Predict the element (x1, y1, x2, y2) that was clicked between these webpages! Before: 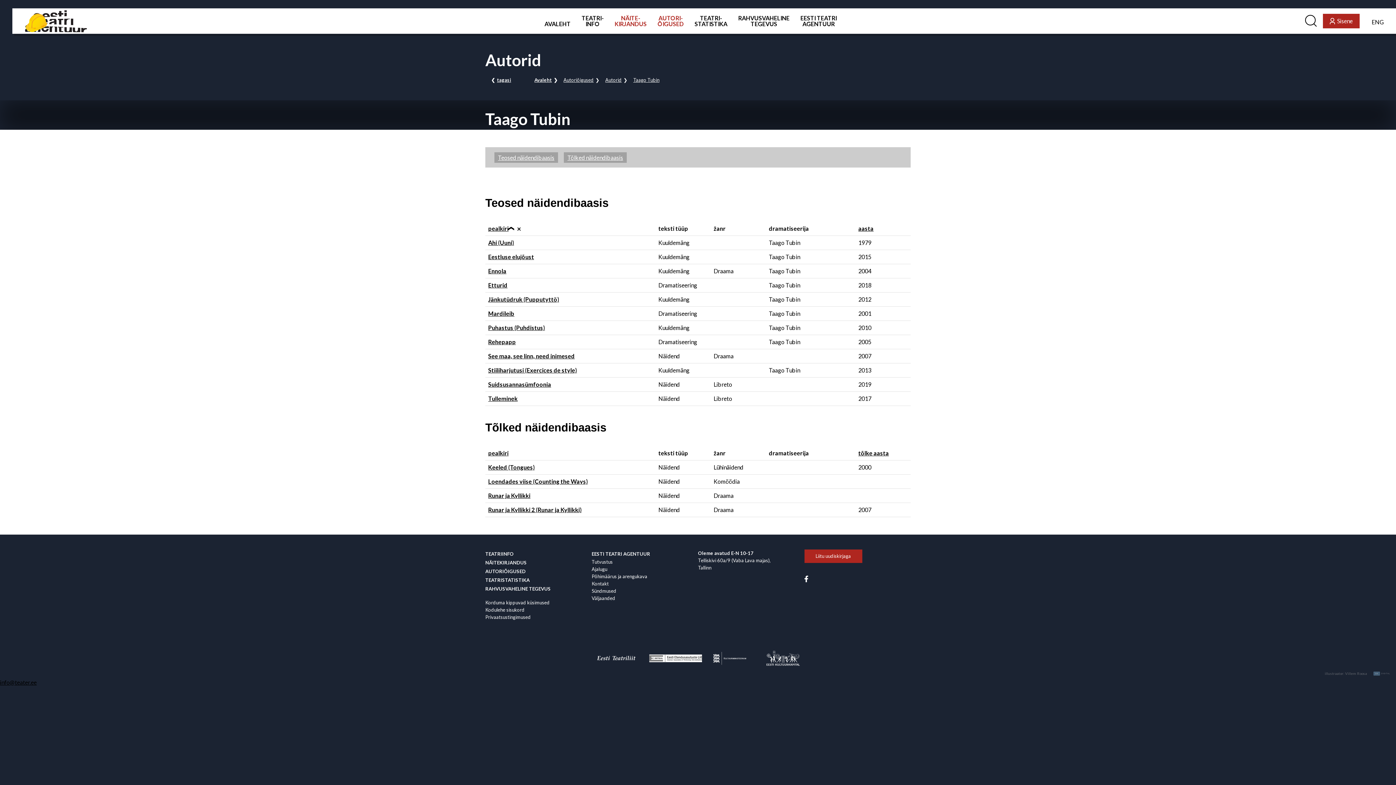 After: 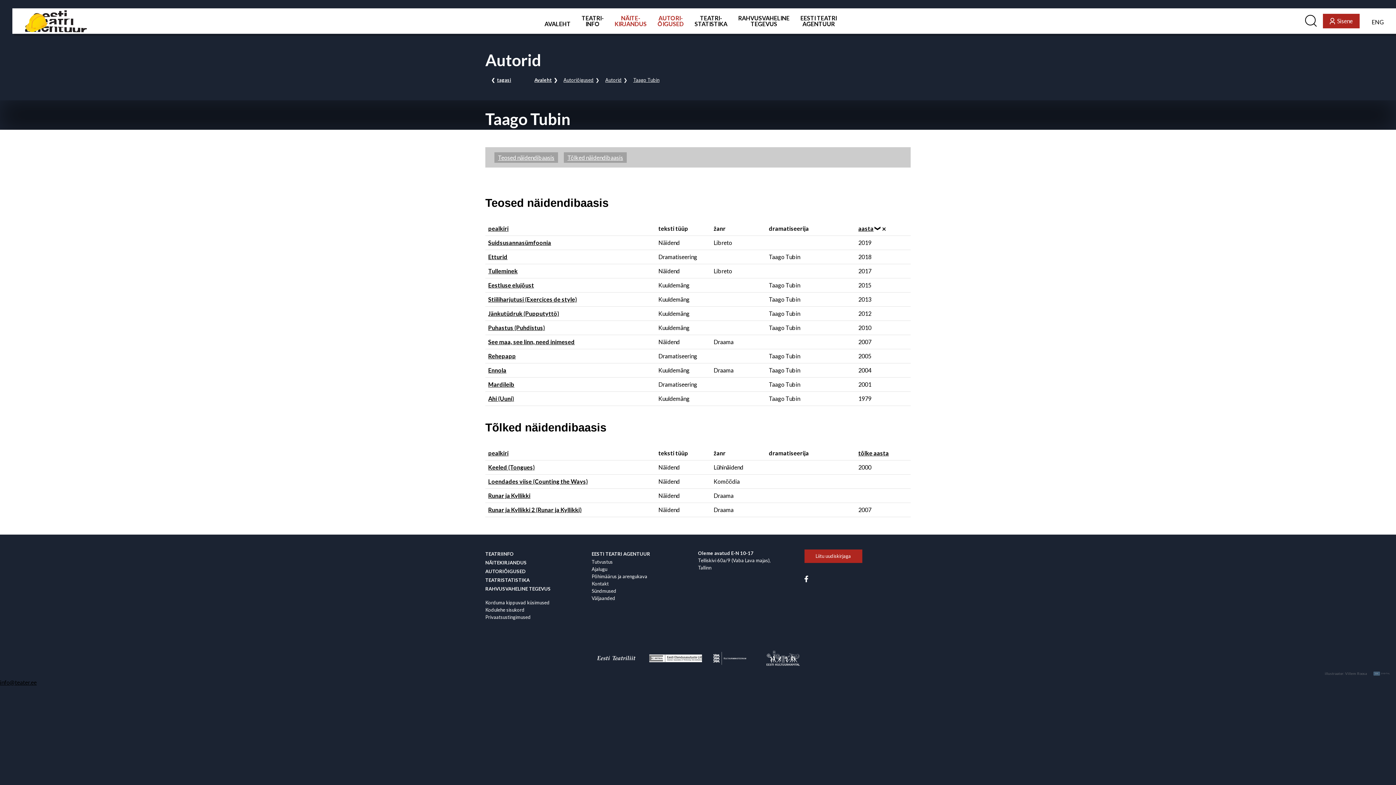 Action: bbox: (858, 225, 873, 232) label: aasta